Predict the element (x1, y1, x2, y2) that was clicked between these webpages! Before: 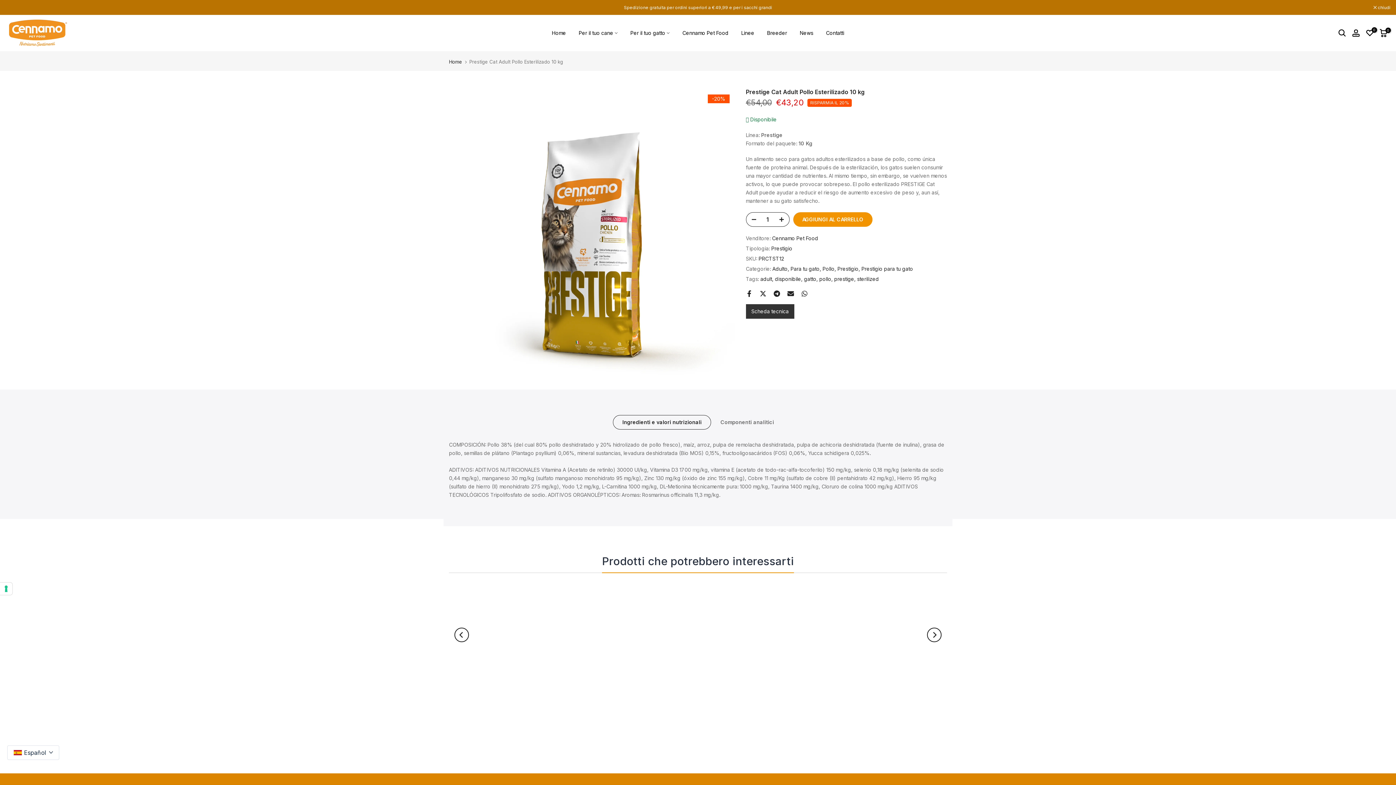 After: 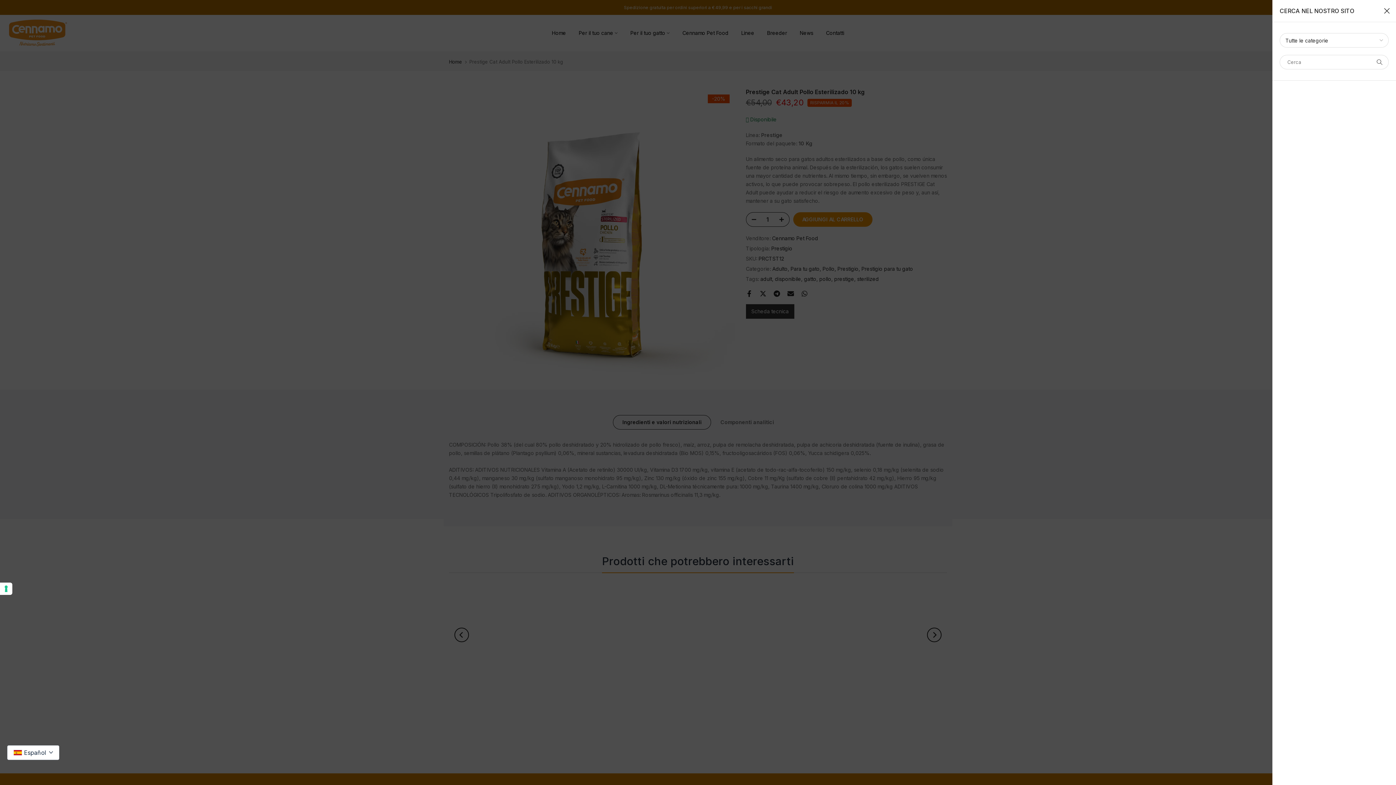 Action: bbox: (1338, 29, 1346, 37)